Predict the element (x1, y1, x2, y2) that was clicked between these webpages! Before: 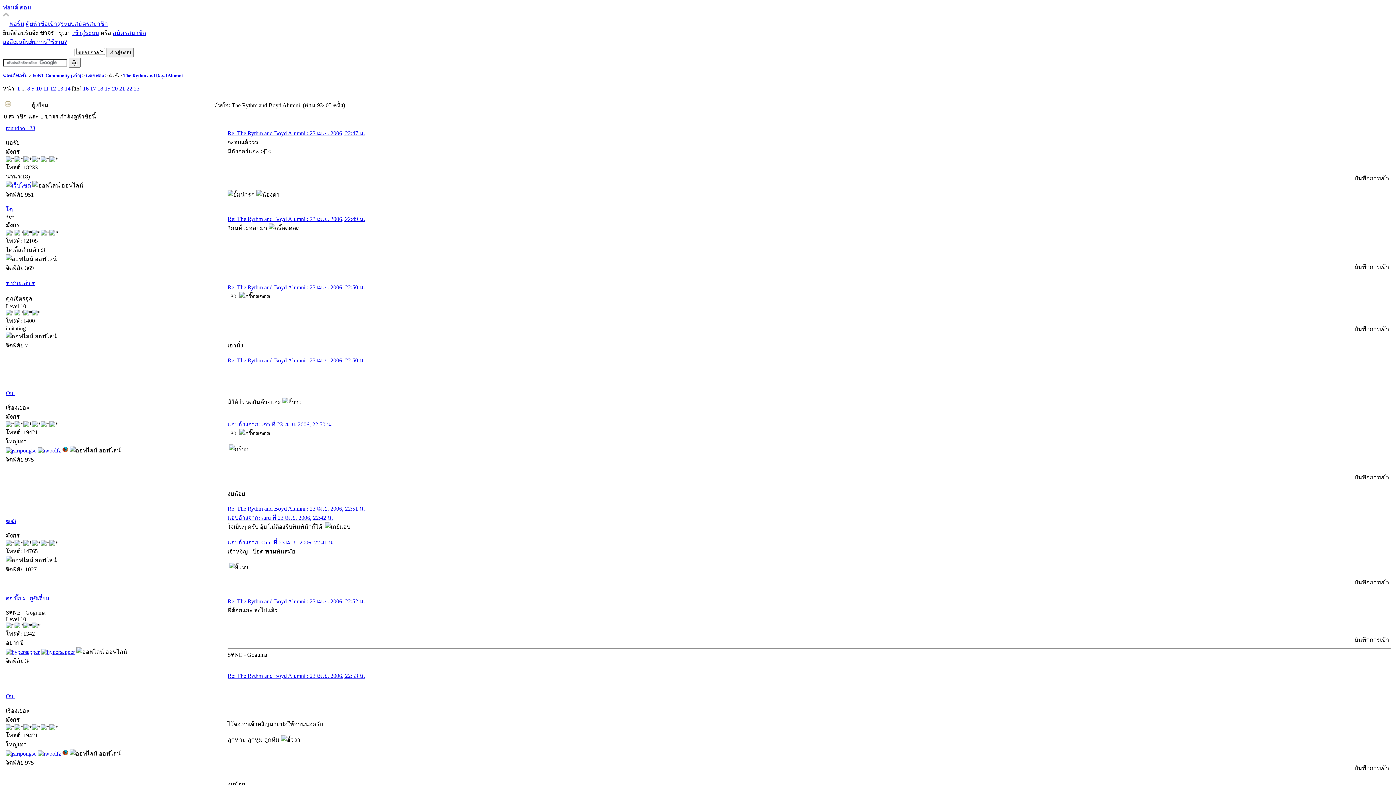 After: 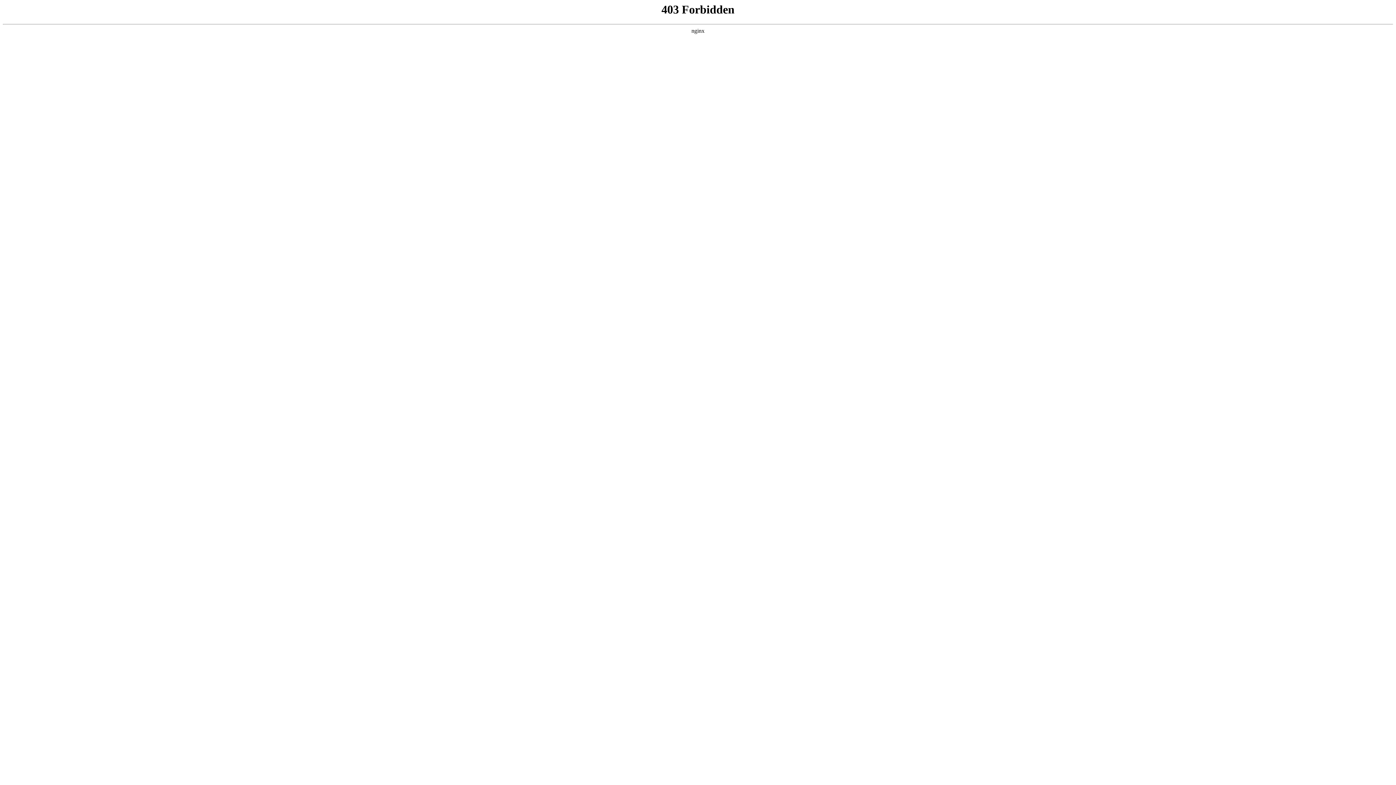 Action: bbox: (5, 125, 35, 131) label: roundbol123